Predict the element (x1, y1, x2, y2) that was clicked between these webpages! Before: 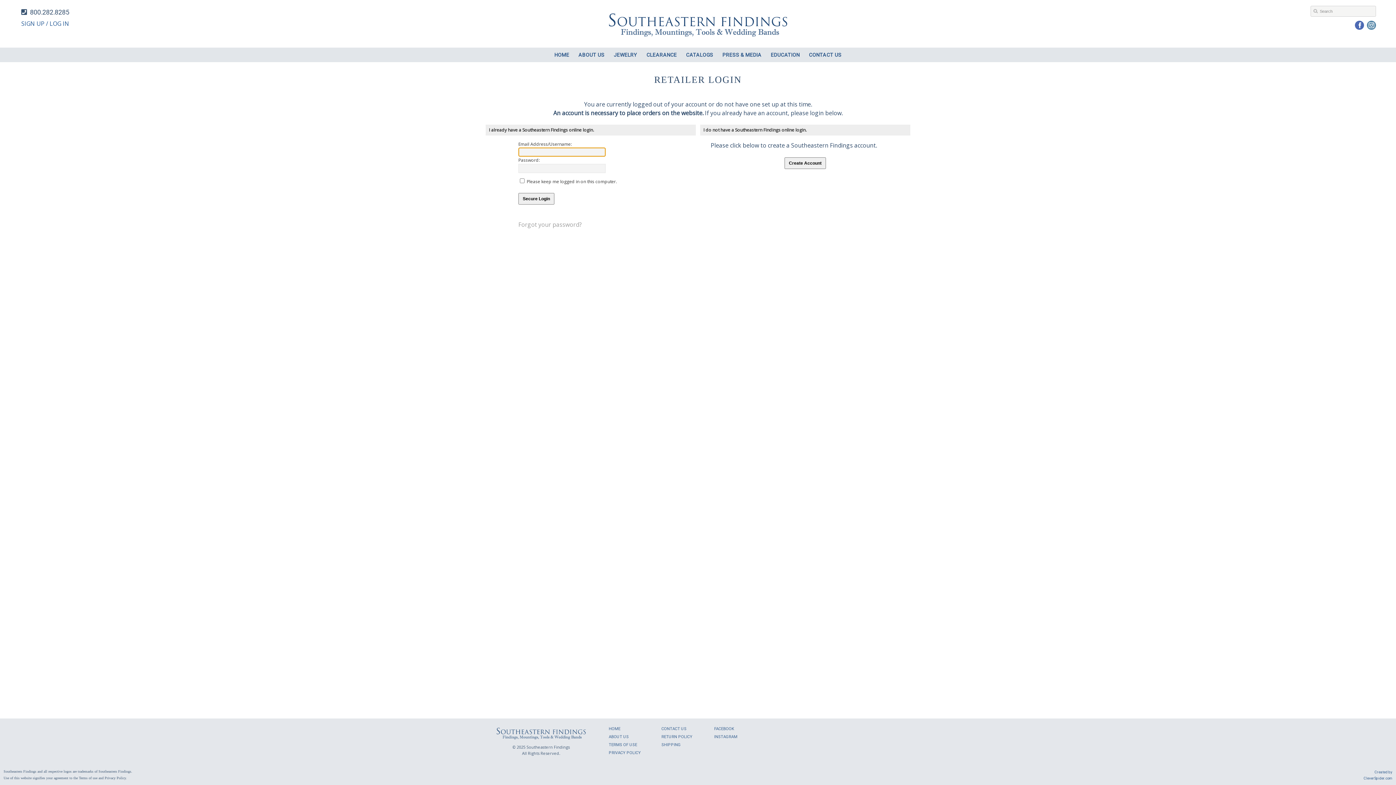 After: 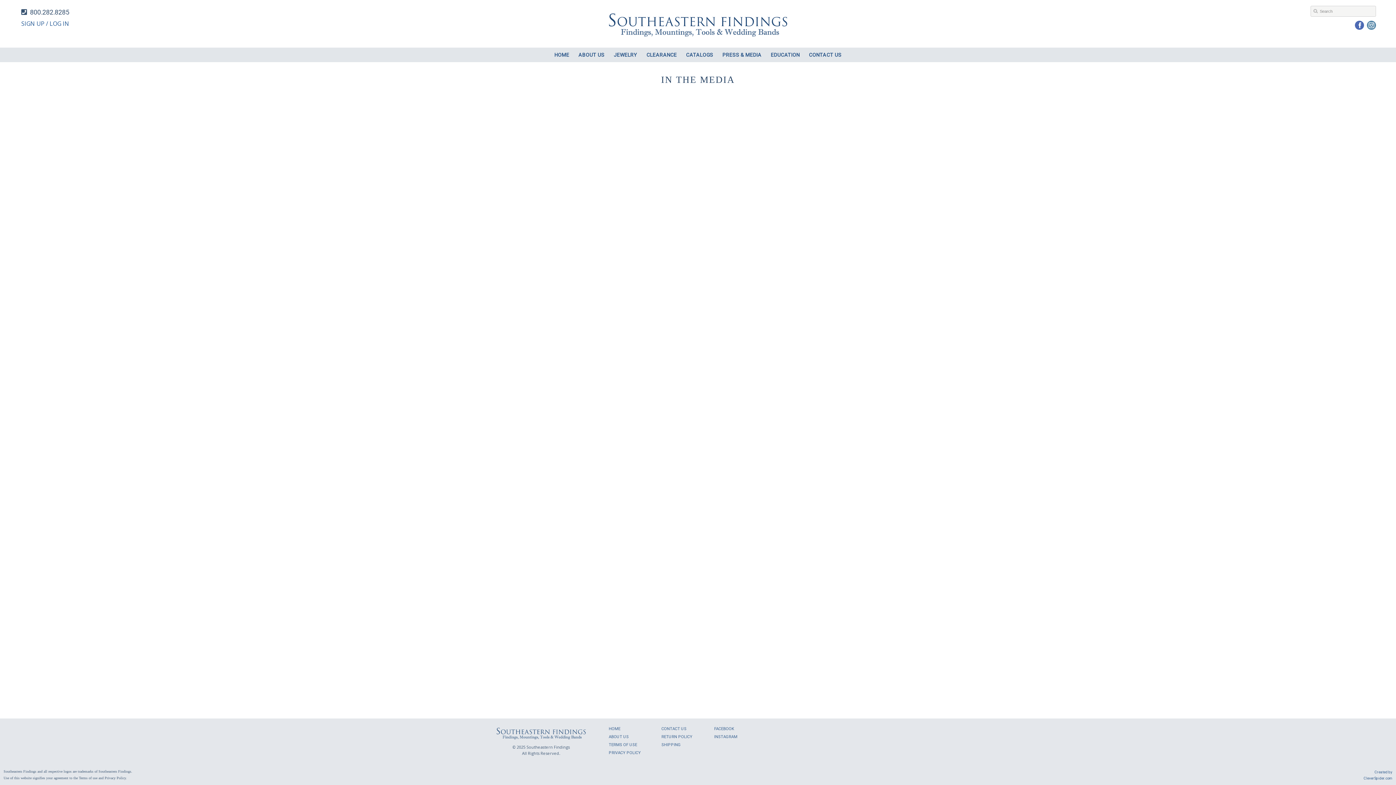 Action: bbox: (722, 52, 761, 57) label: PRESS & MEDIA